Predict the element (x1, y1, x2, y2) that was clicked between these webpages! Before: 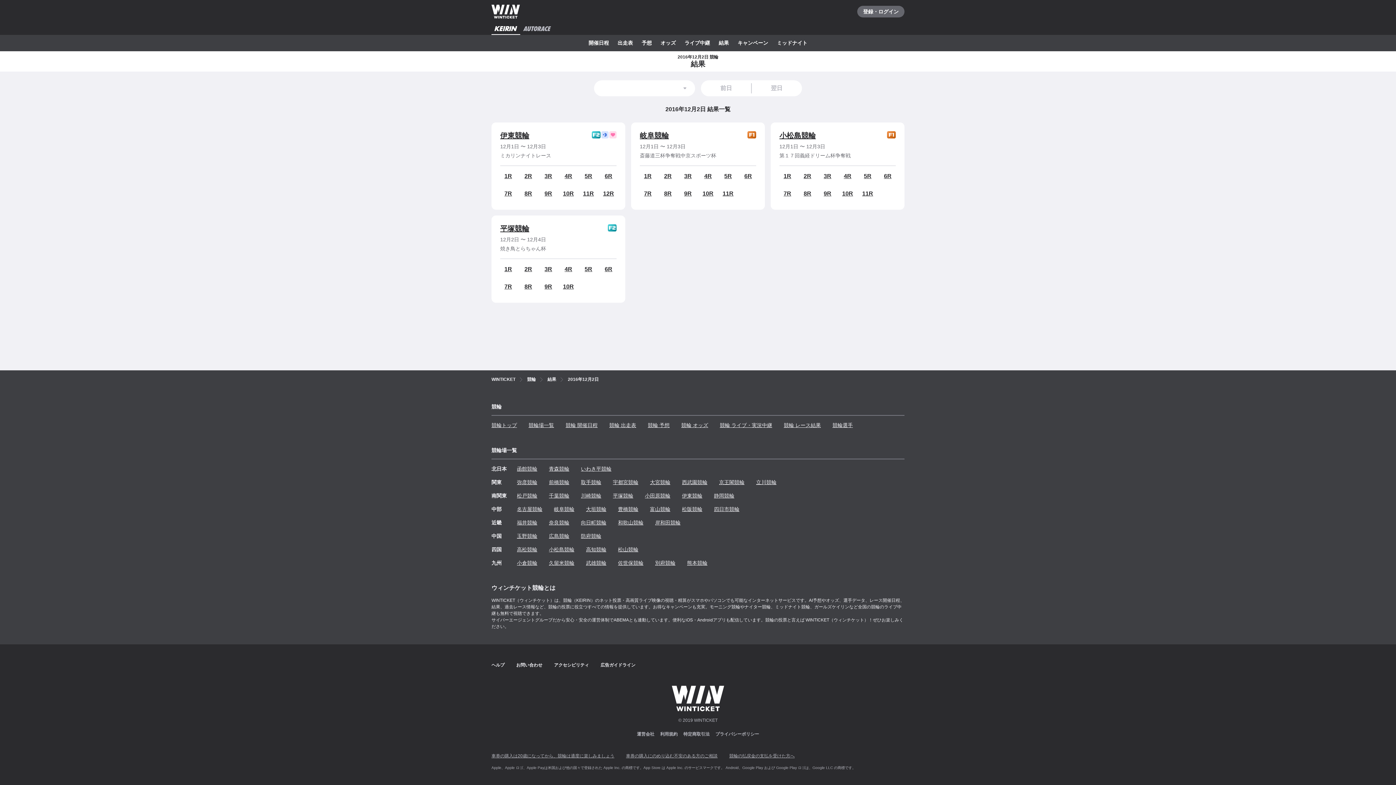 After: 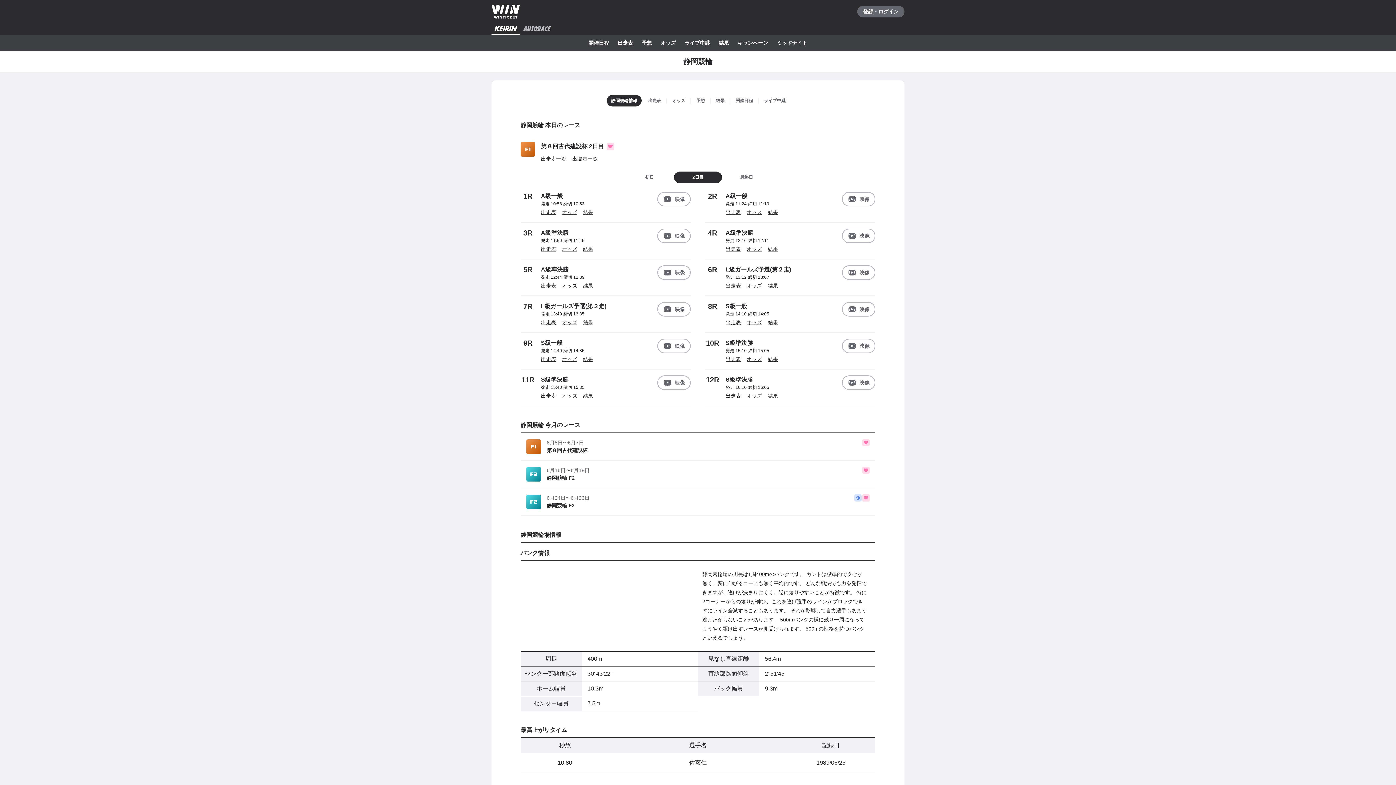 Action: label: 静岡競輪 bbox: (714, 489, 734, 502)